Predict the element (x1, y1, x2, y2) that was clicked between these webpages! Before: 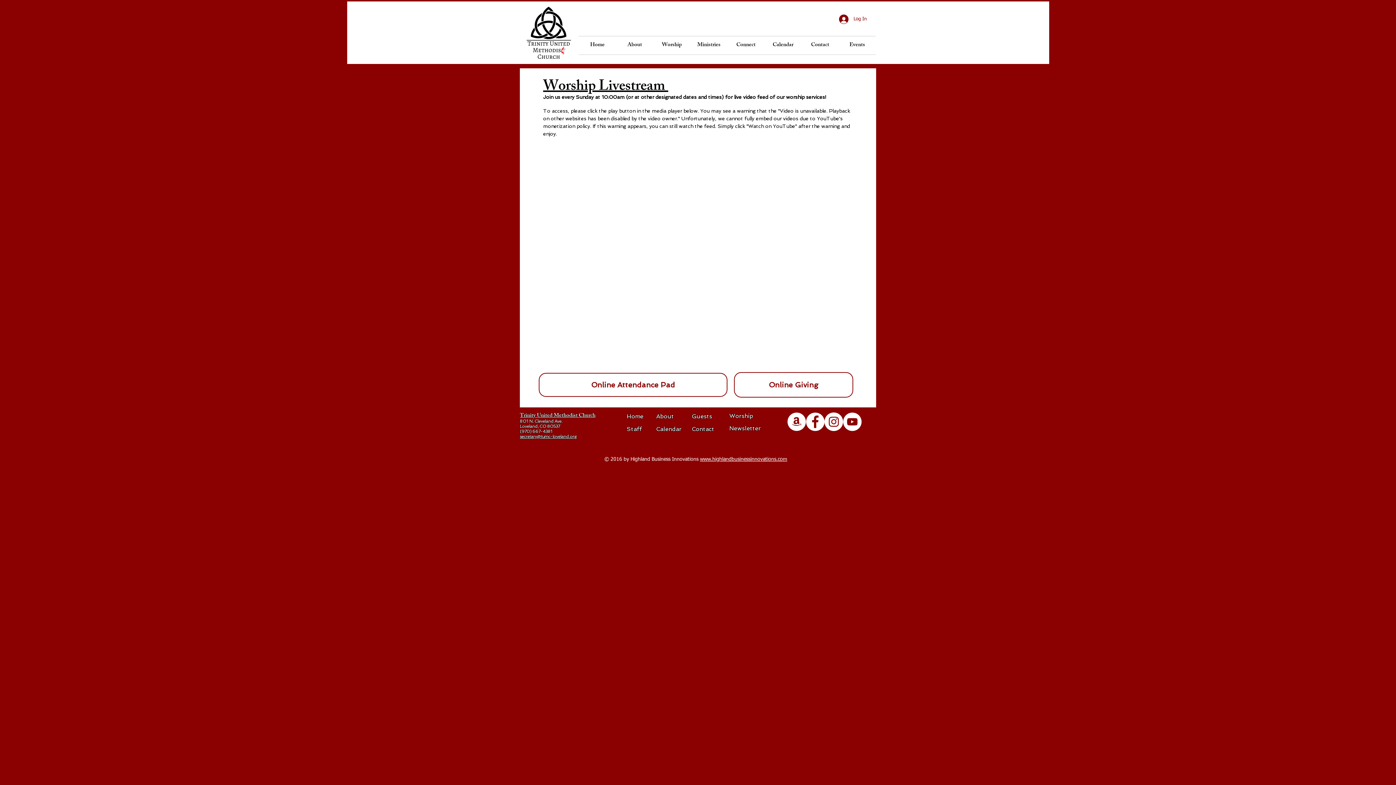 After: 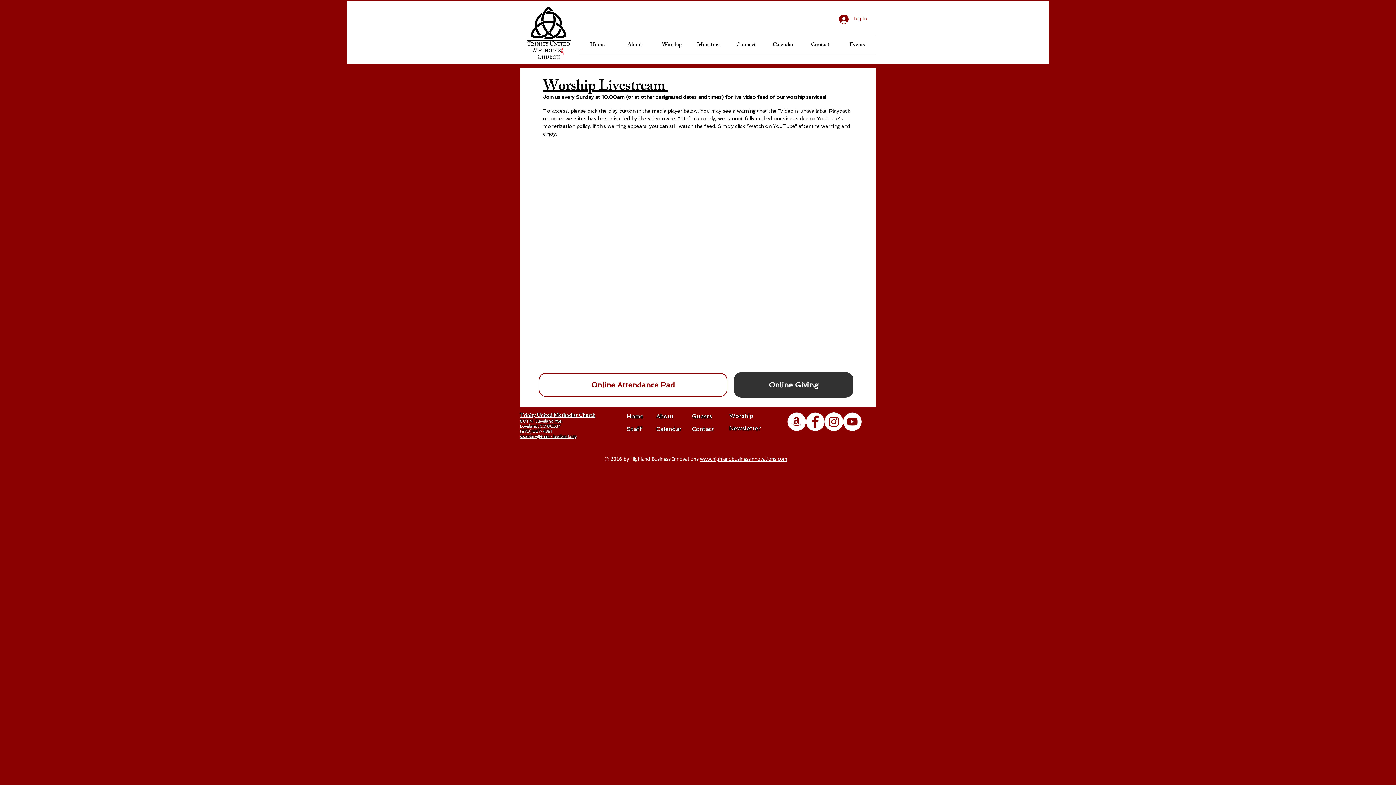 Action: bbox: (734, 372, 853, 397) label: Online Giving